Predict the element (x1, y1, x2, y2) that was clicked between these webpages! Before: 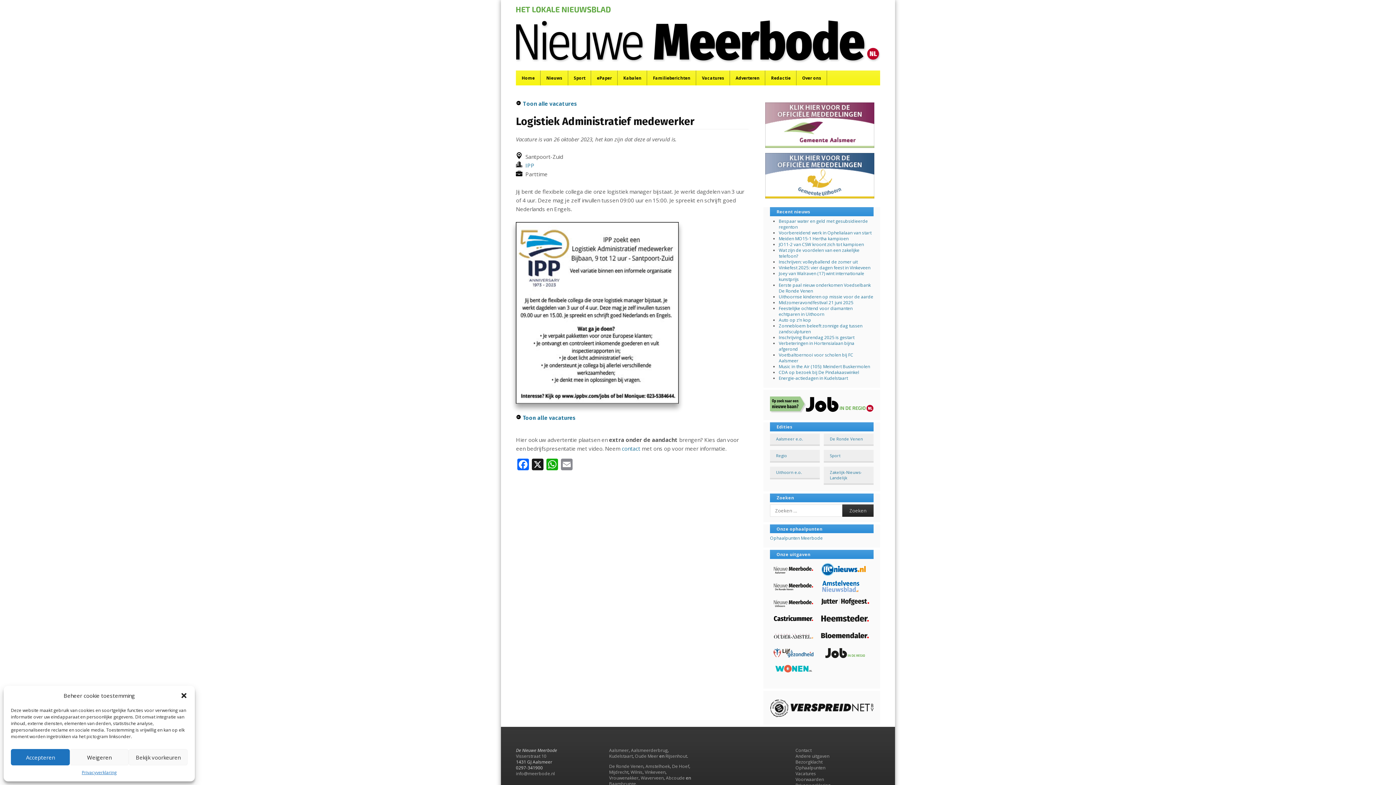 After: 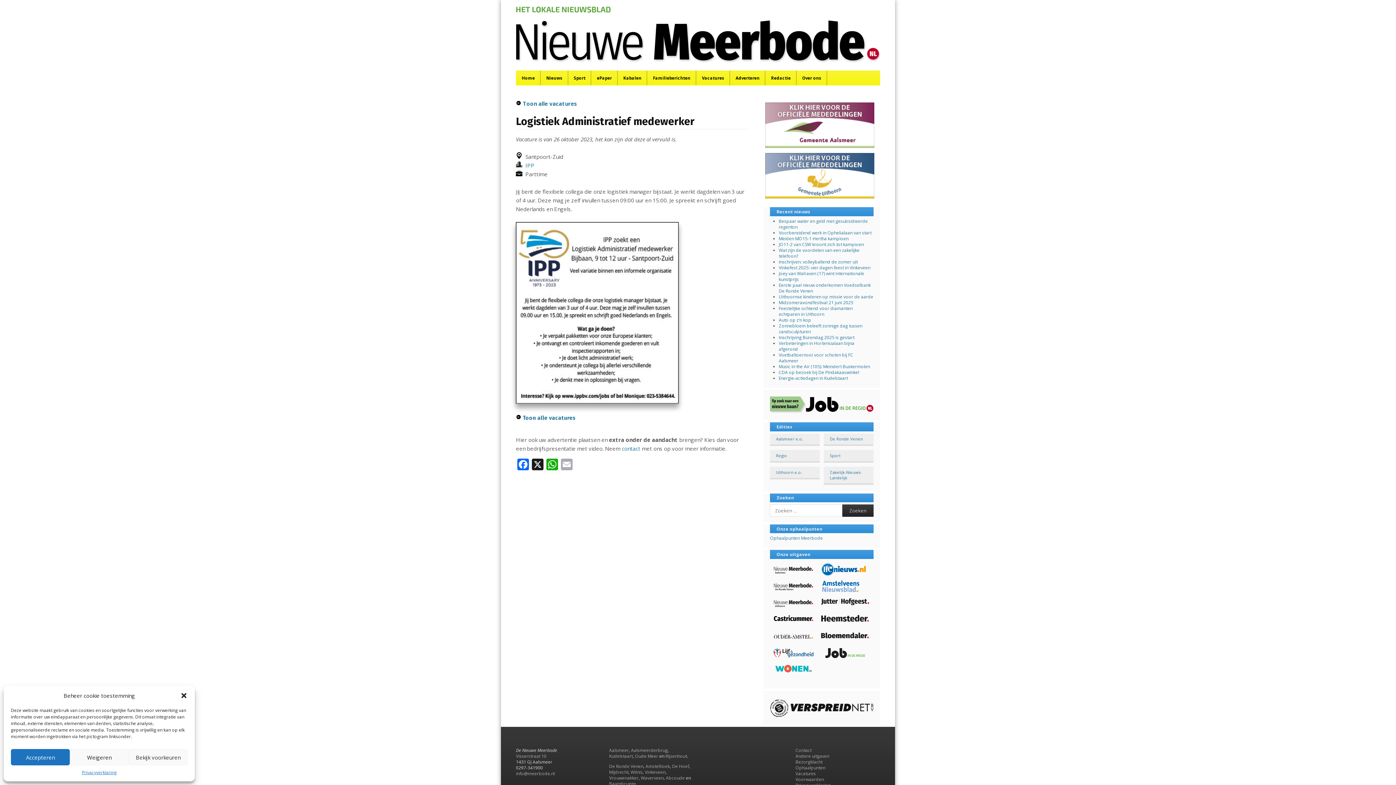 Action: label: Email bbox: (559, 458, 574, 471)